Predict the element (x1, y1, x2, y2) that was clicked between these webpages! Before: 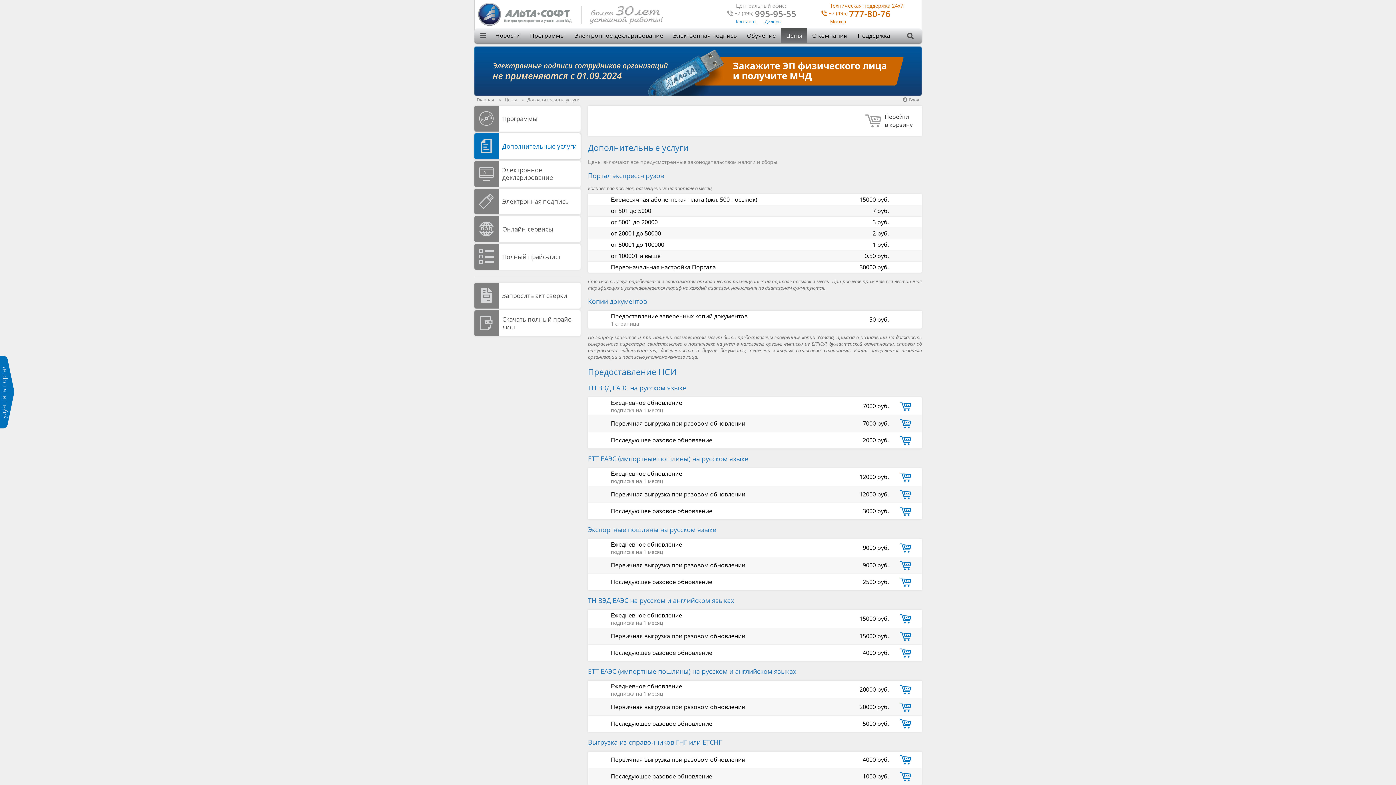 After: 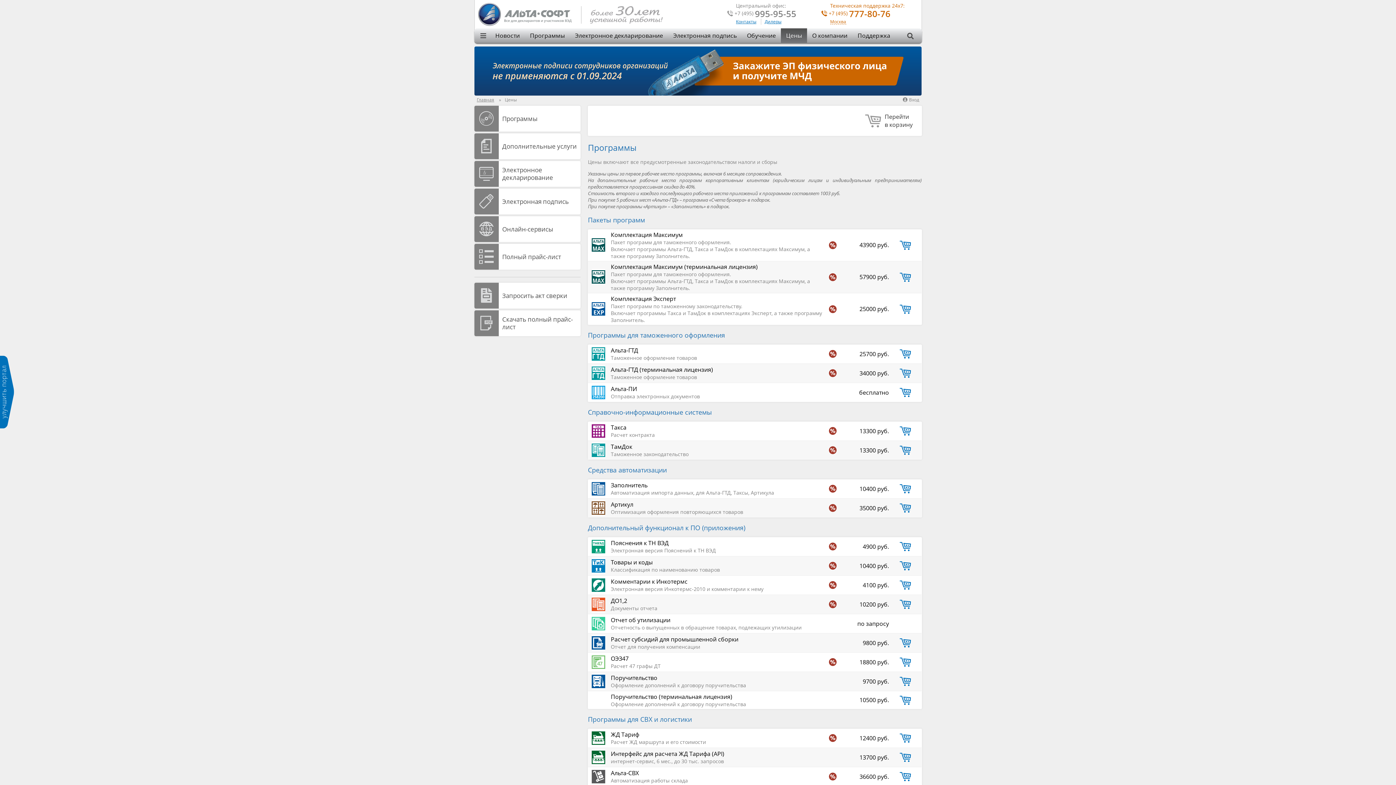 Action: bbox: (781, 28, 807, 42) label: Цены